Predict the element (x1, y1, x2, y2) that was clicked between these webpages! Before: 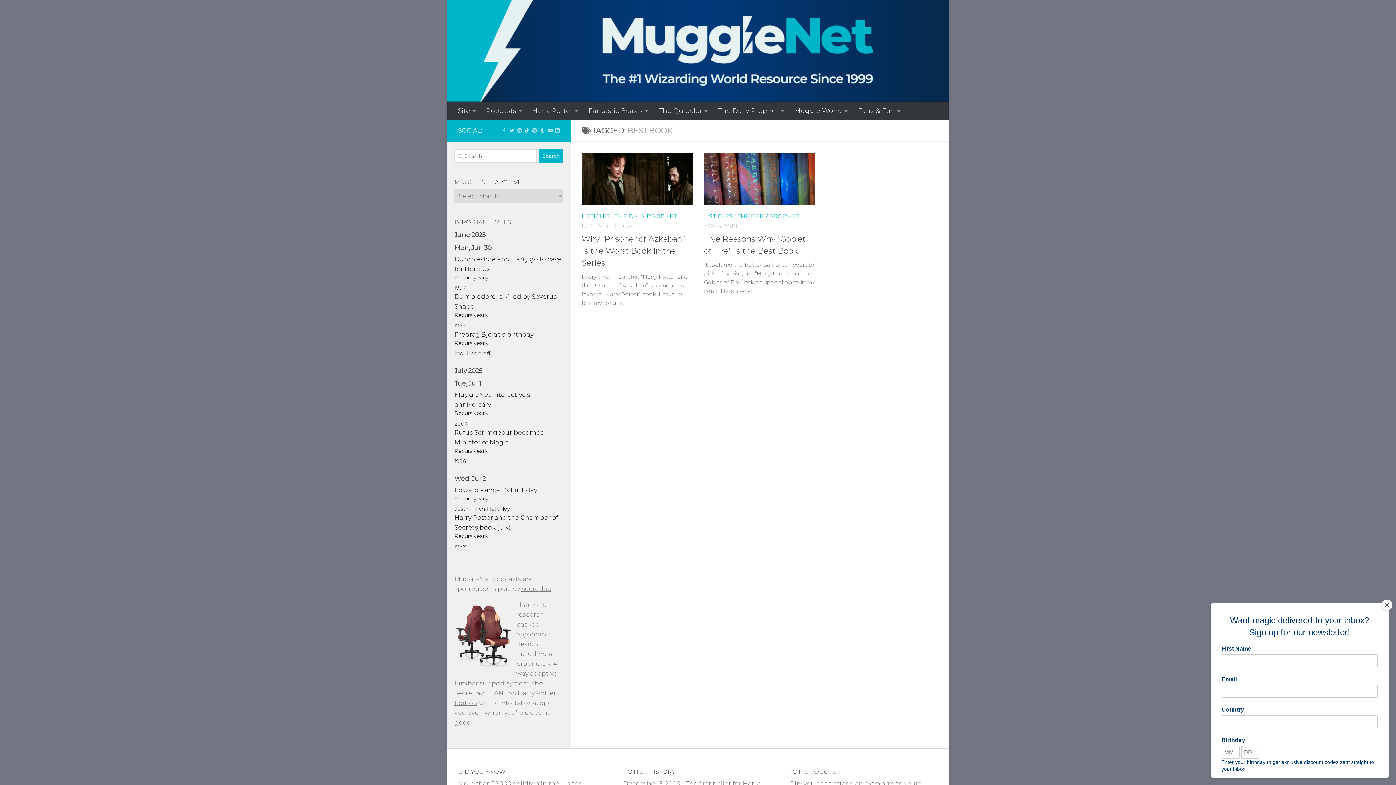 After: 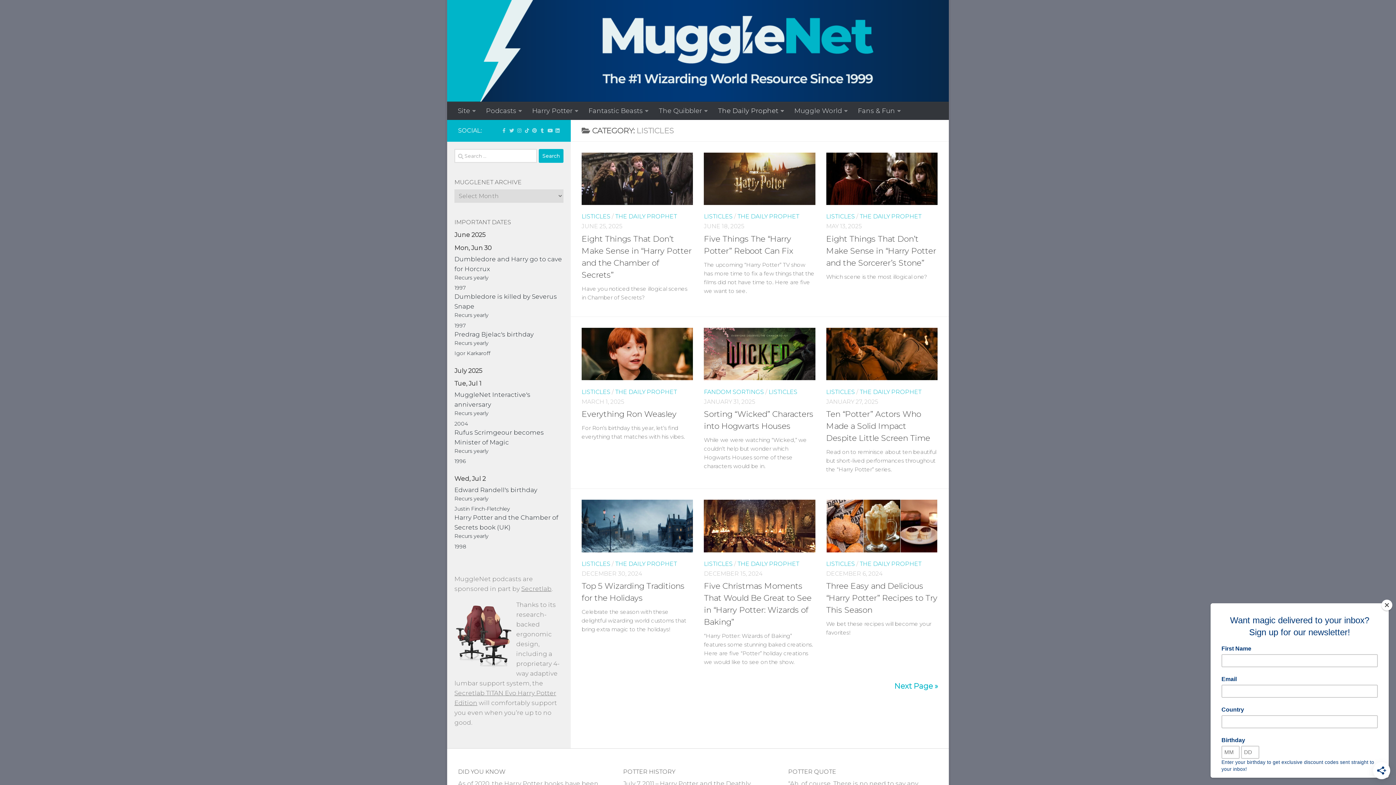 Action: bbox: (581, 213, 610, 220) label: LISTICLES